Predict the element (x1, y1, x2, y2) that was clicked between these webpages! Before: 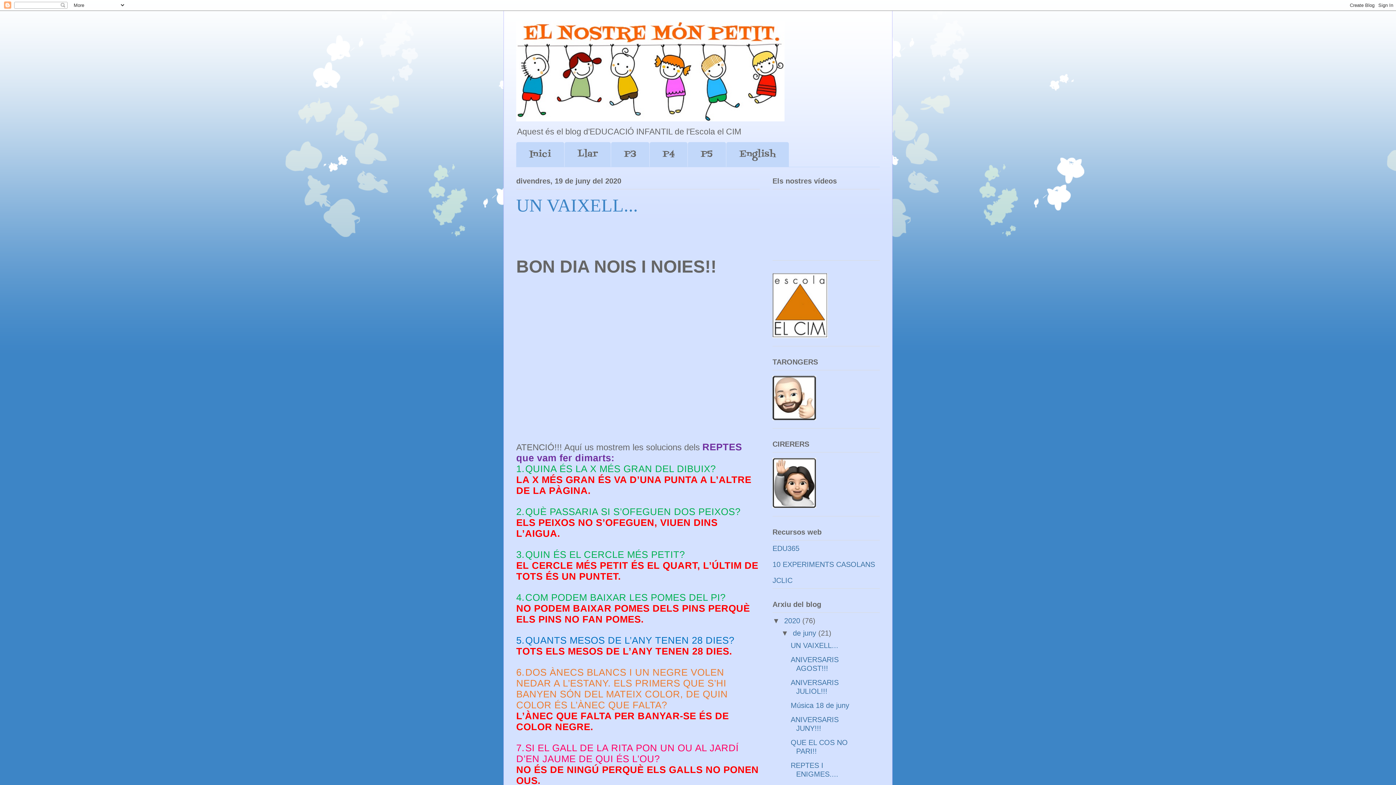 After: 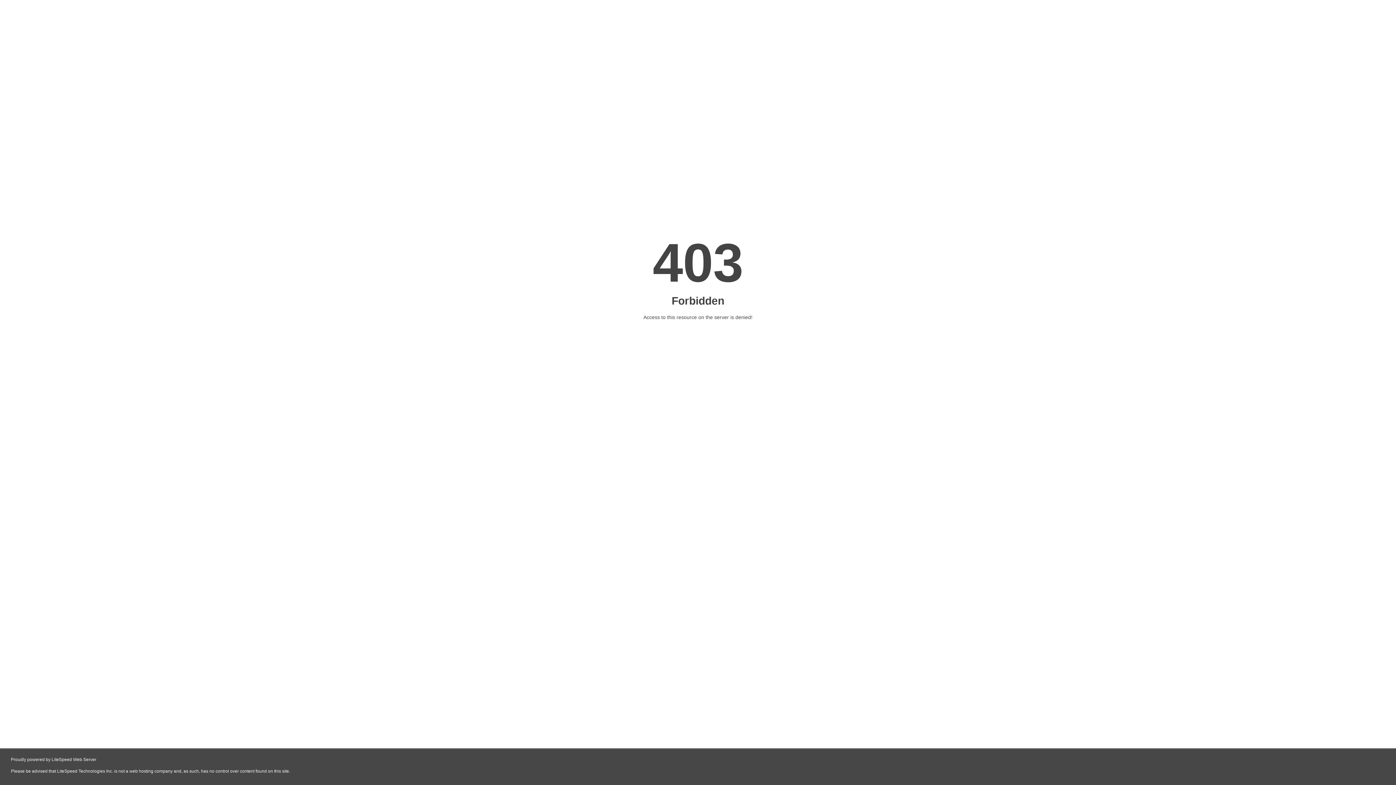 Action: bbox: (772, 331, 828, 339)